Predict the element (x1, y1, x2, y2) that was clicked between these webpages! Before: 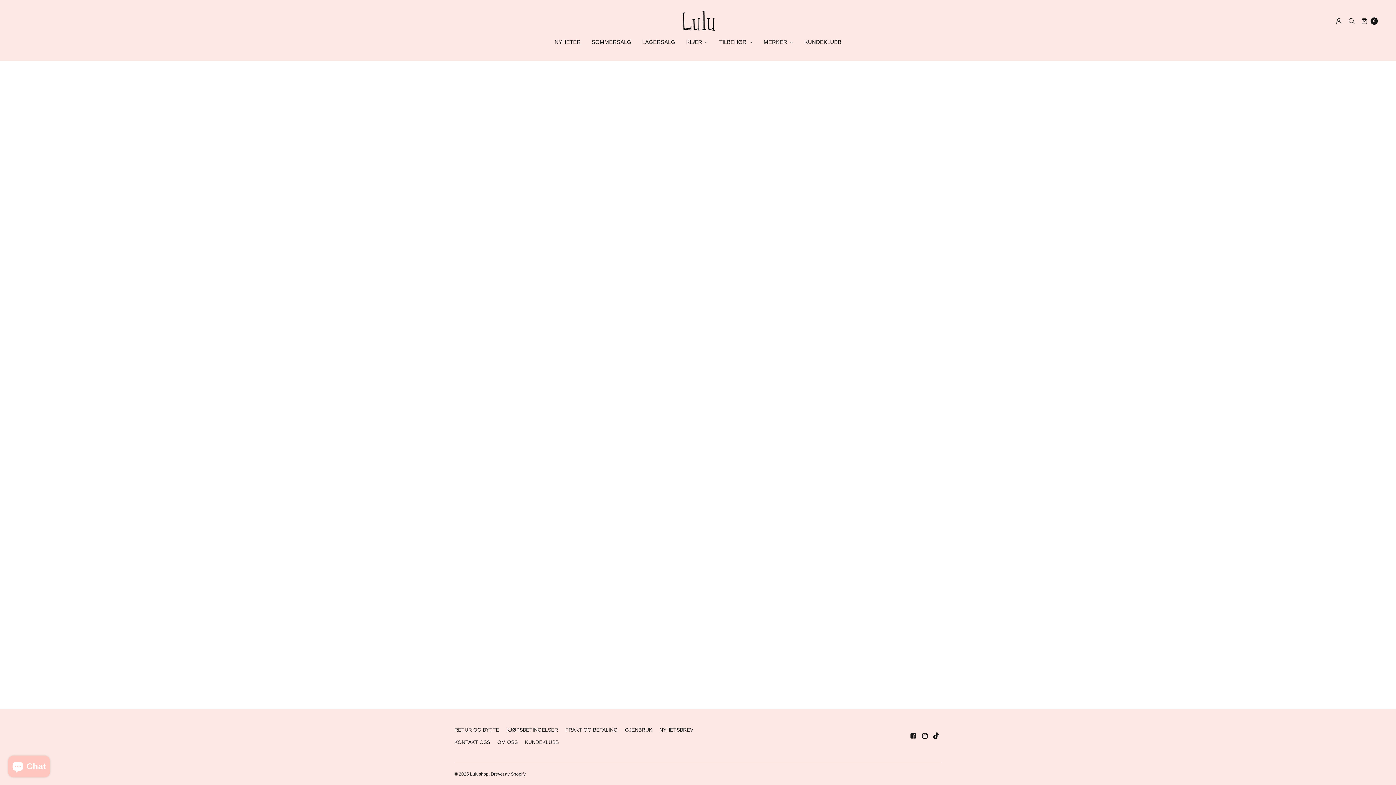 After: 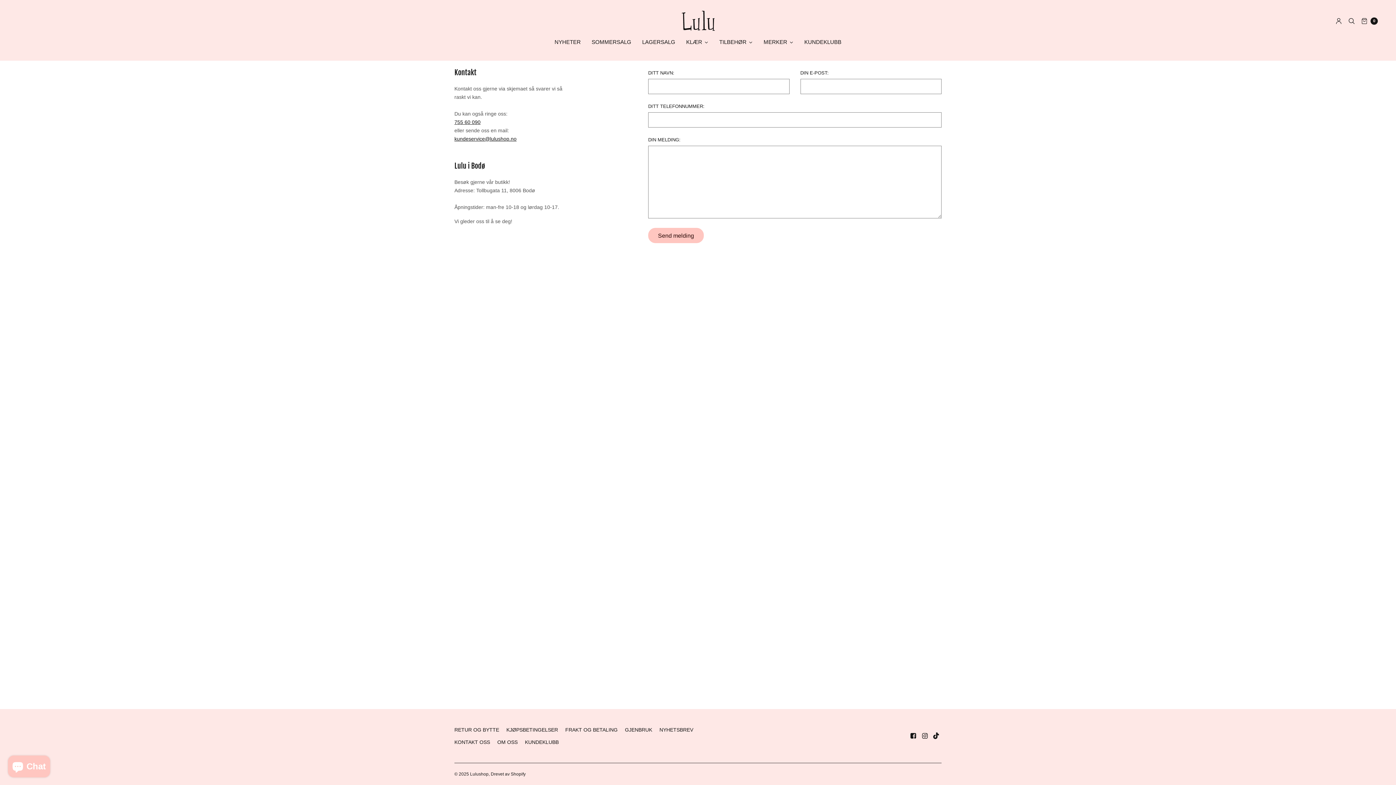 Action: bbox: (454, 736, 490, 748) label: KONTAKT OSS